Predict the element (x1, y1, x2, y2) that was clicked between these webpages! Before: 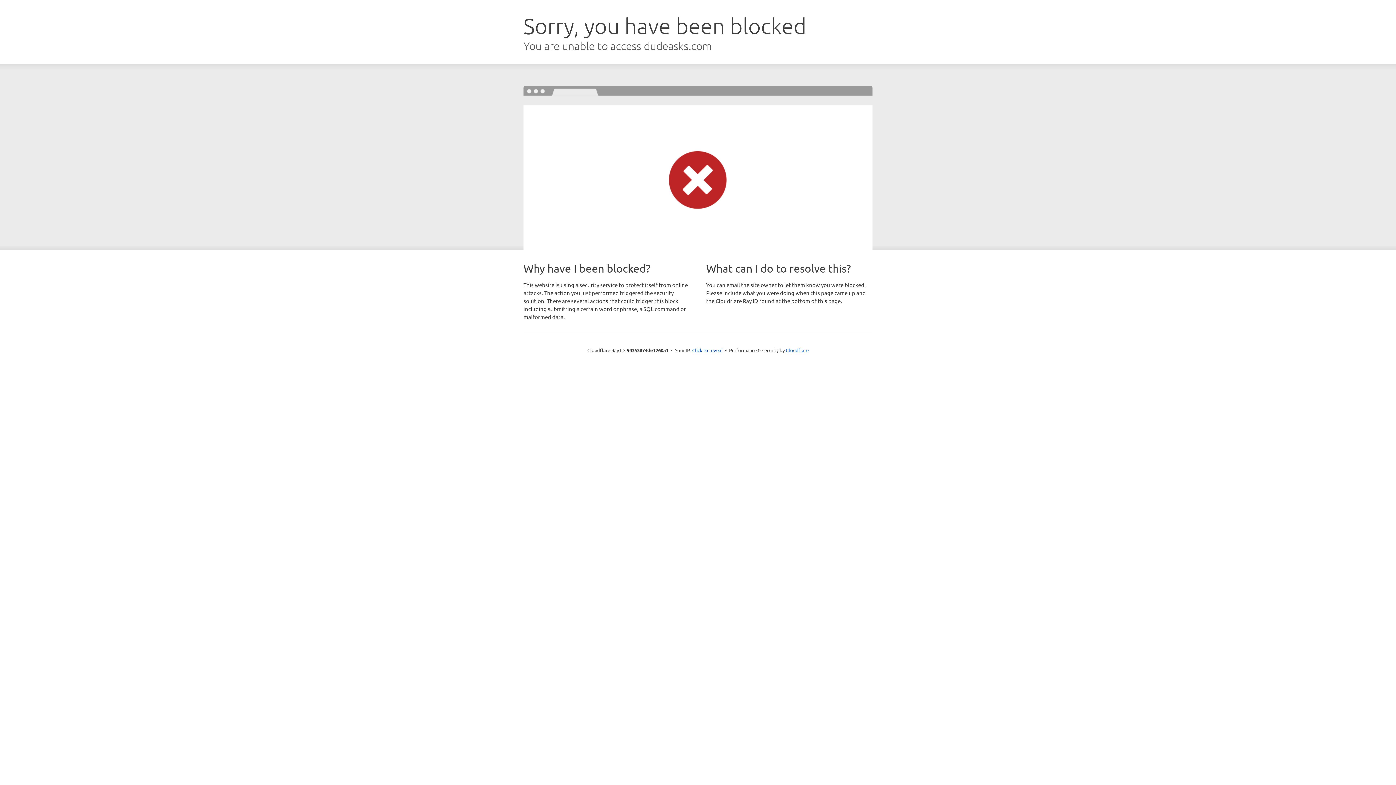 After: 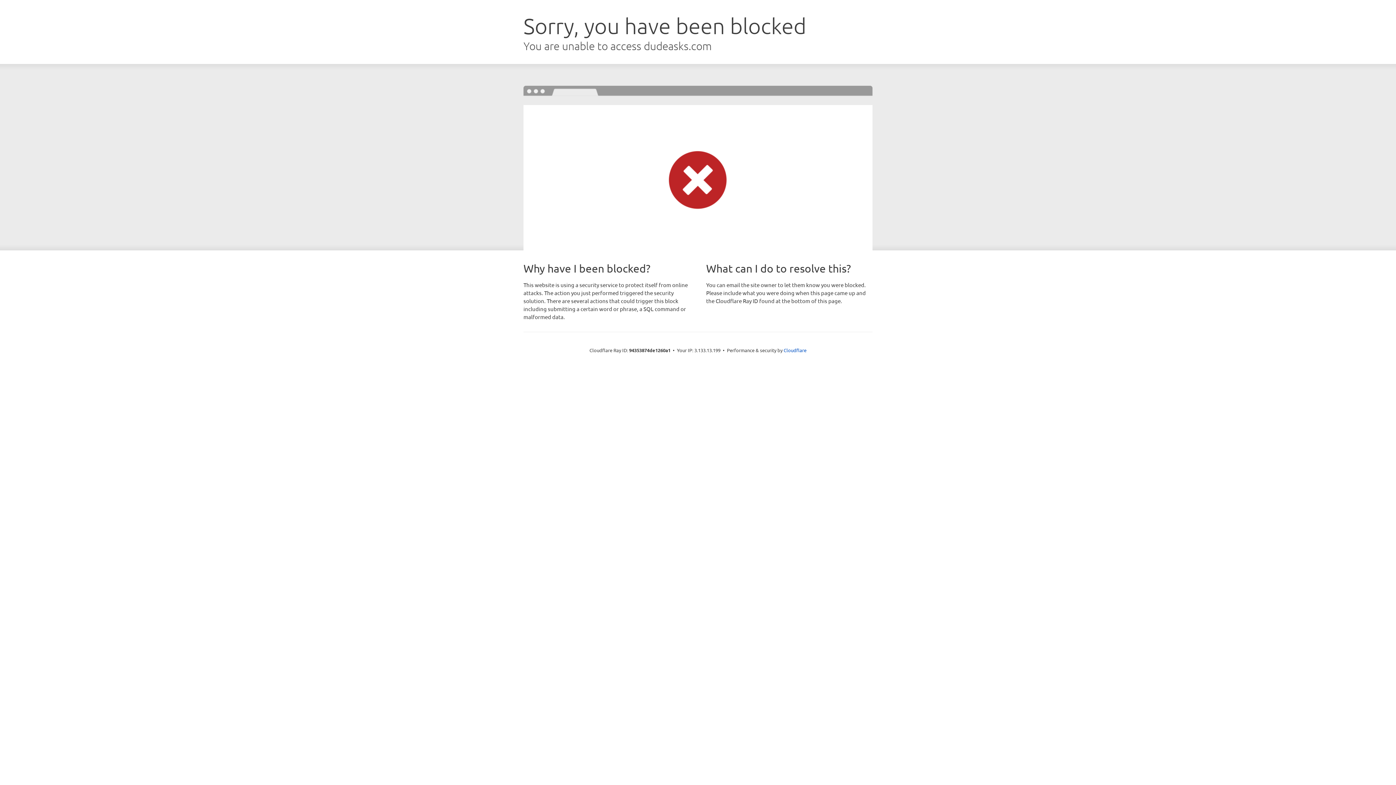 Action: bbox: (692, 346, 722, 353) label: Click to reveal